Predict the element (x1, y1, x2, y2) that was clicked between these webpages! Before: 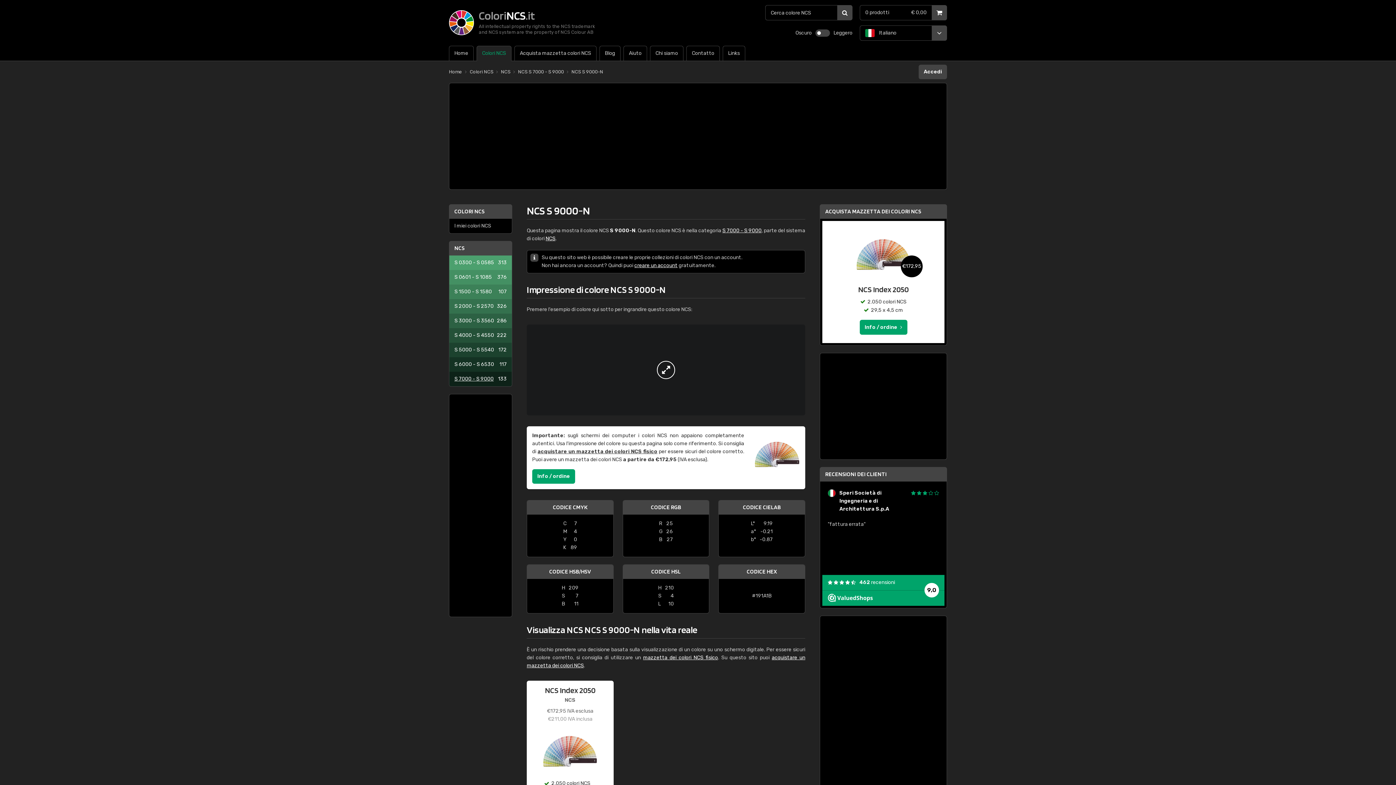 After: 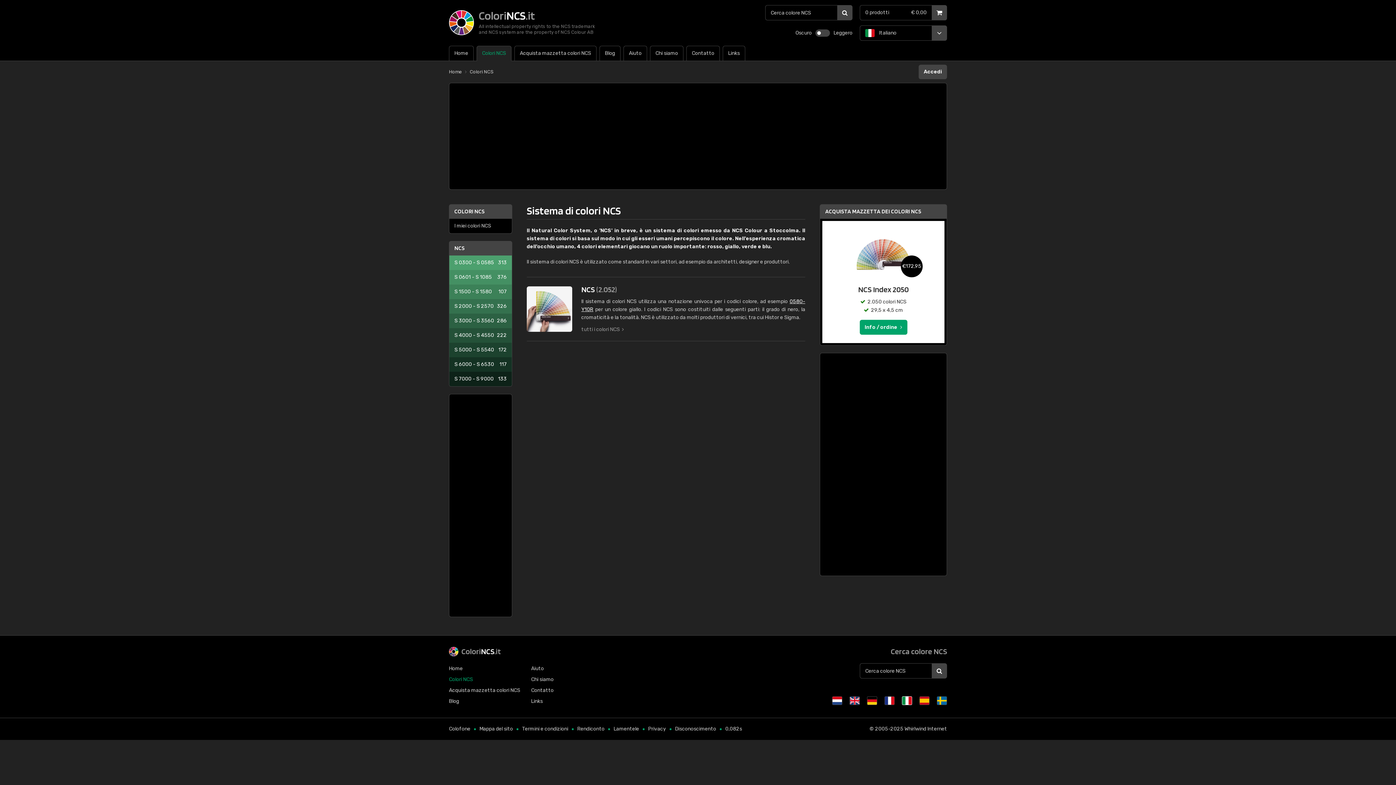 Action: label: Colori NCS bbox: (476, 45, 511, 61)